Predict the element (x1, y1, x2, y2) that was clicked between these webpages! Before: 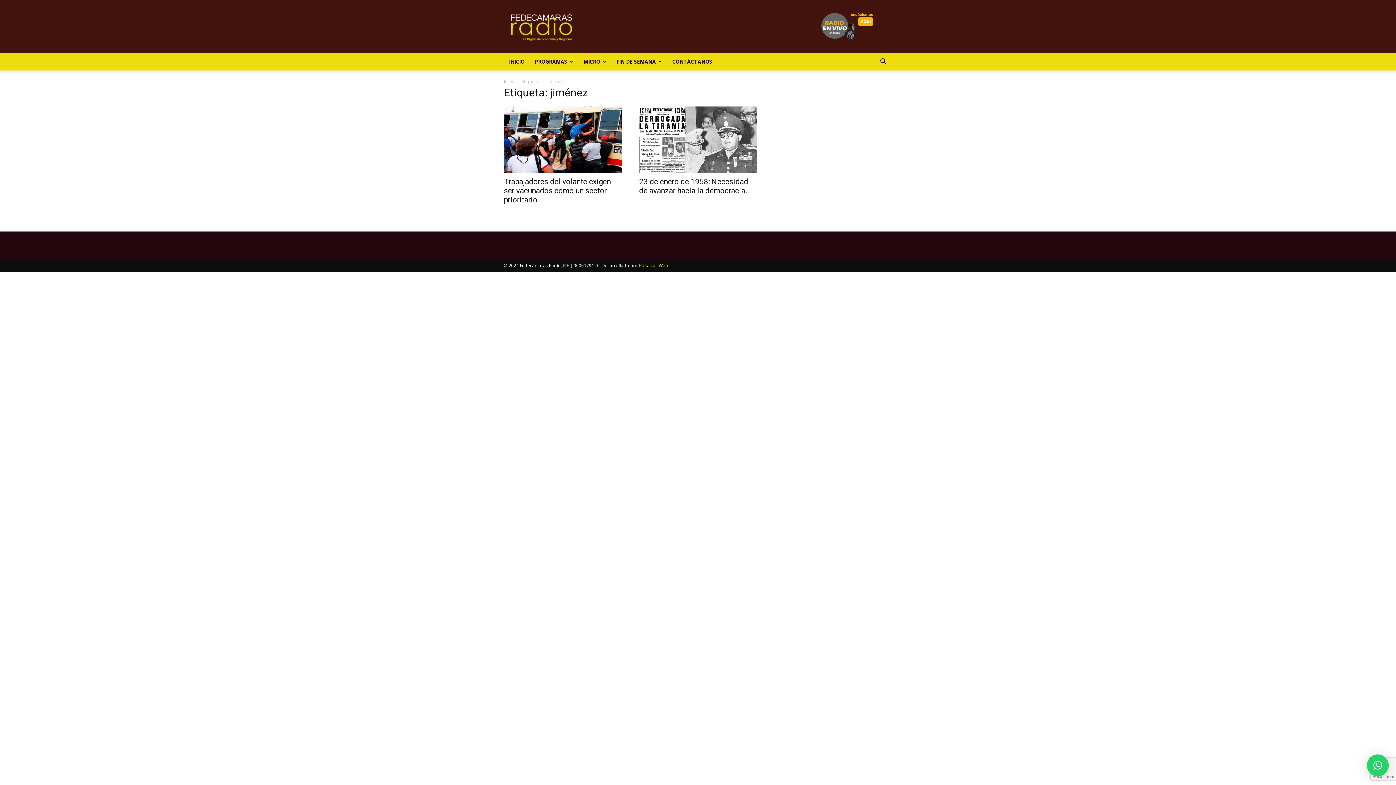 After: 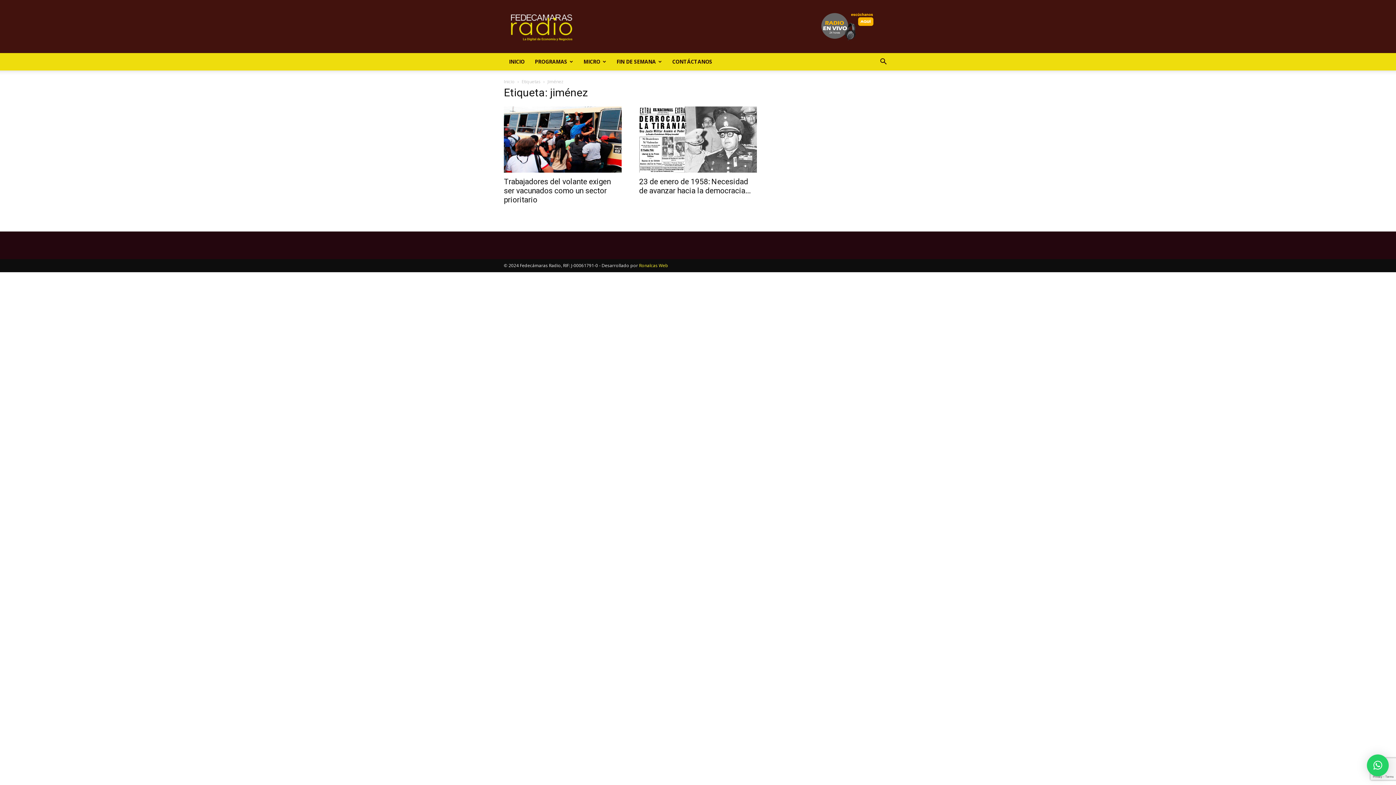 Action: label: Ronalcas Web bbox: (639, 262, 668, 268)